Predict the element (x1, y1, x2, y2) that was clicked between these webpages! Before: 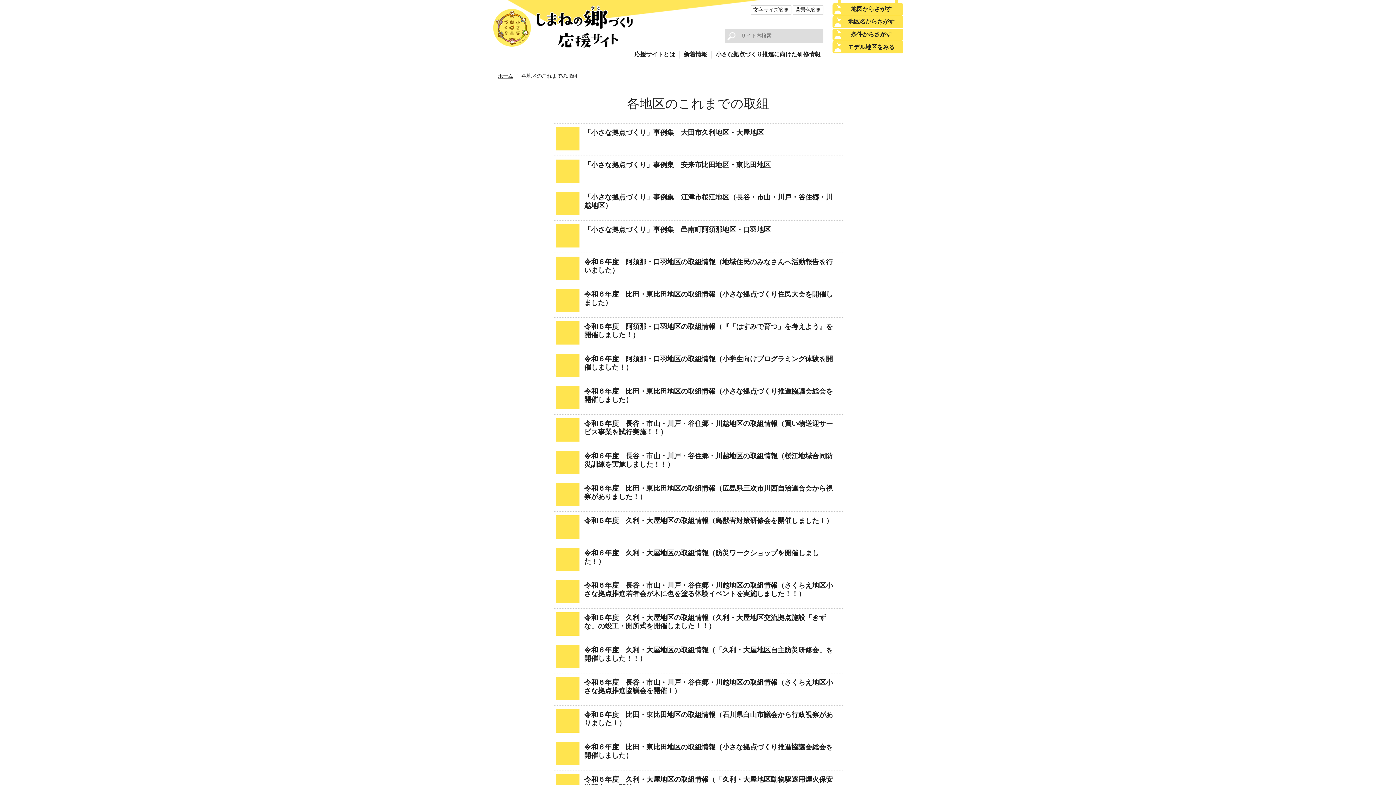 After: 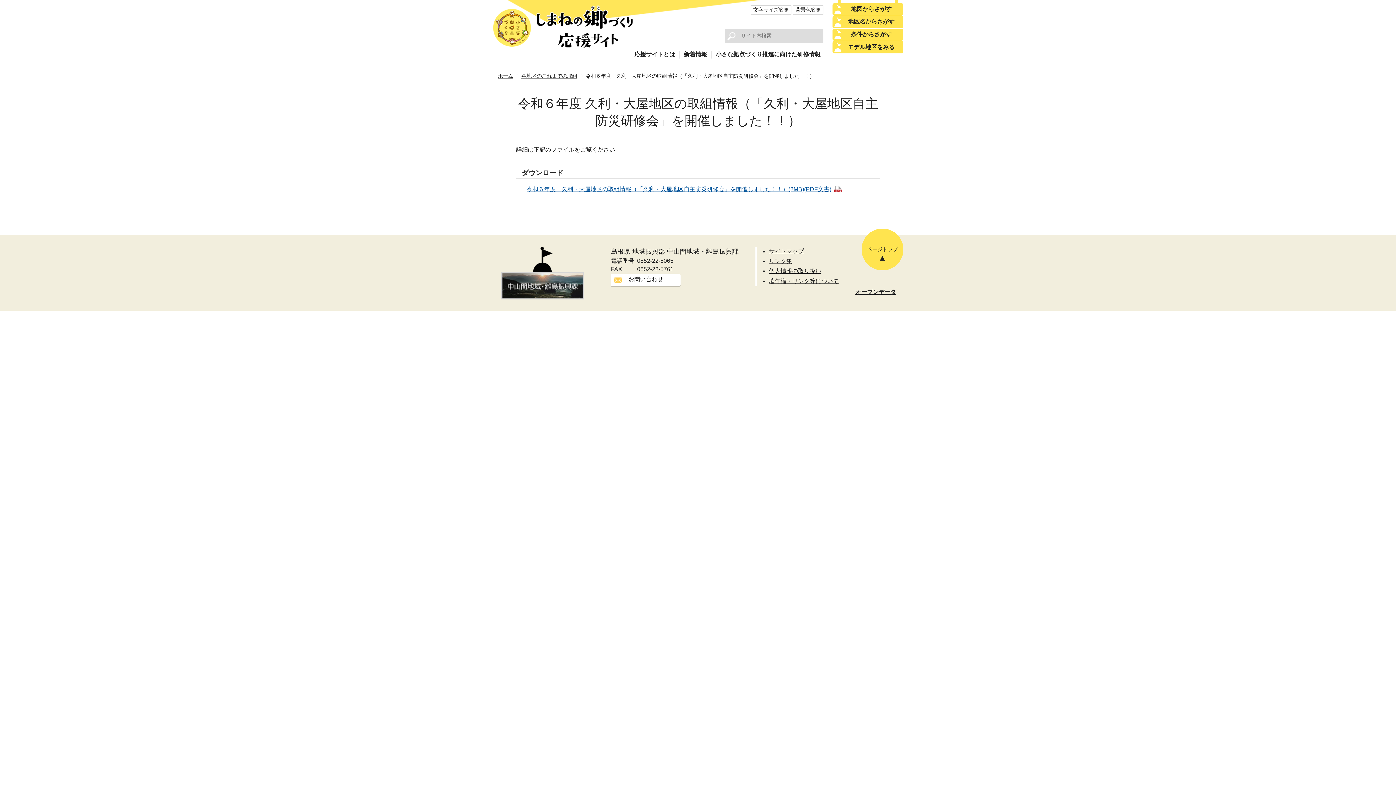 Action: label: 令和６年度　久利・大屋地区の取組情報（「久利・大屋地区自主防災研修会」を開催しました！！） bbox: (552, 641, 843, 673)